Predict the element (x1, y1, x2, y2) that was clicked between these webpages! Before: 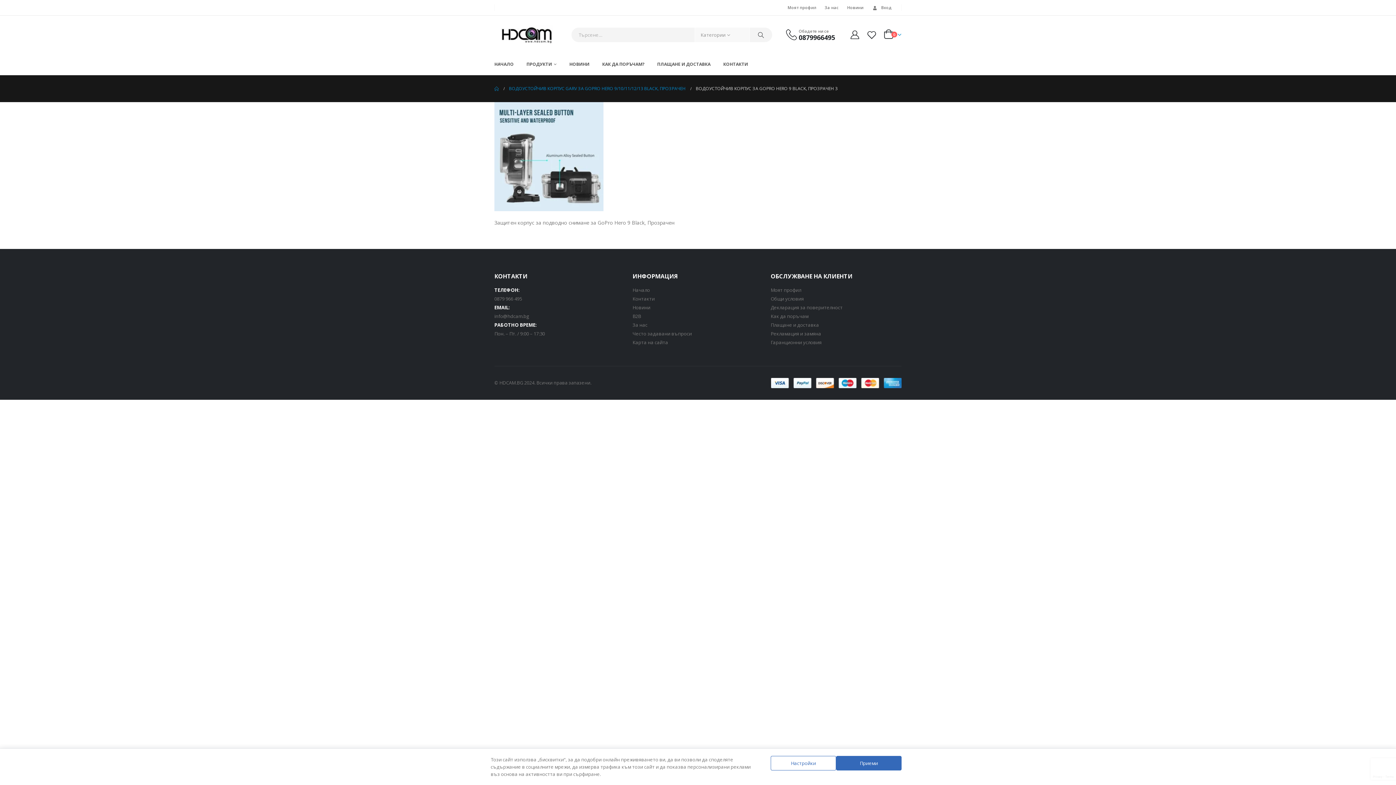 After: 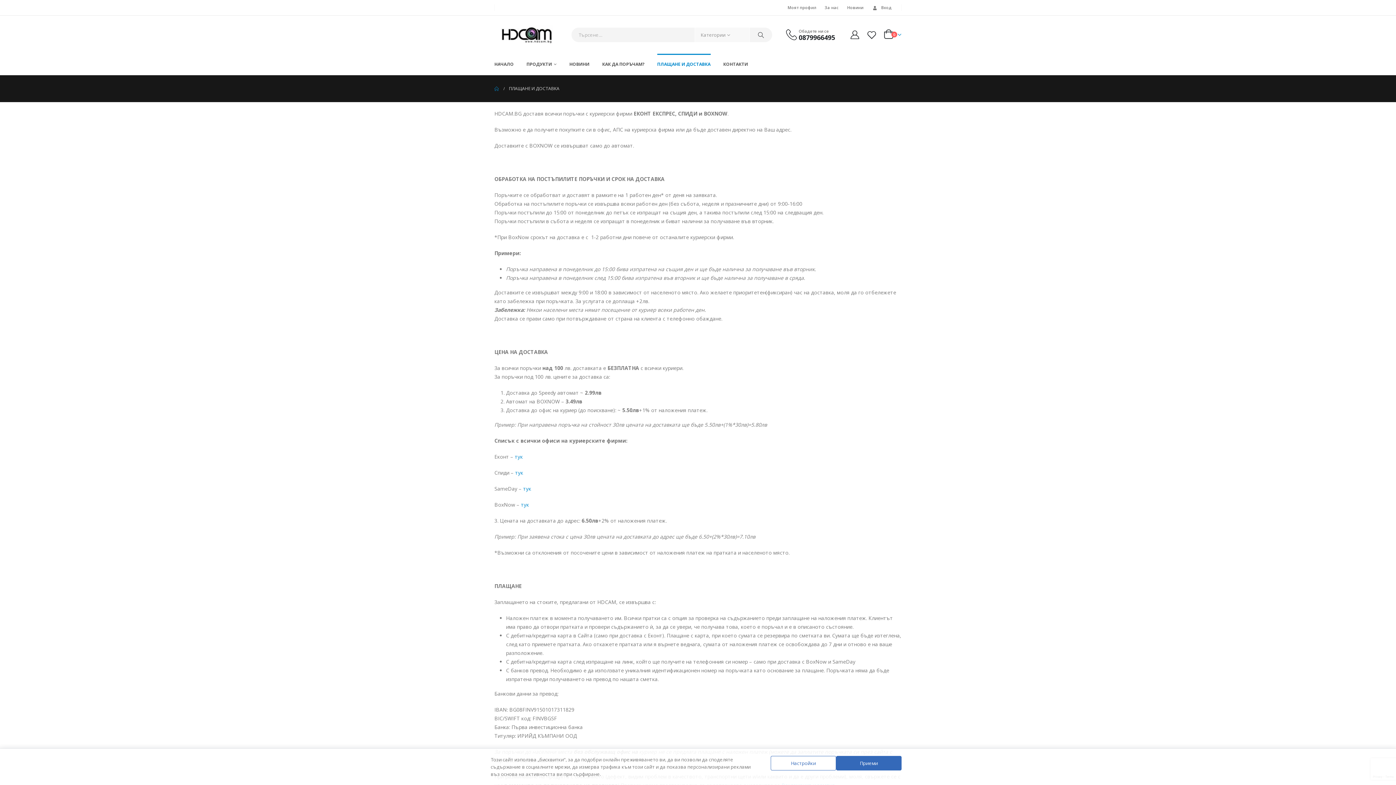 Action: label: Плащане и доставка bbox: (770, 321, 819, 328)